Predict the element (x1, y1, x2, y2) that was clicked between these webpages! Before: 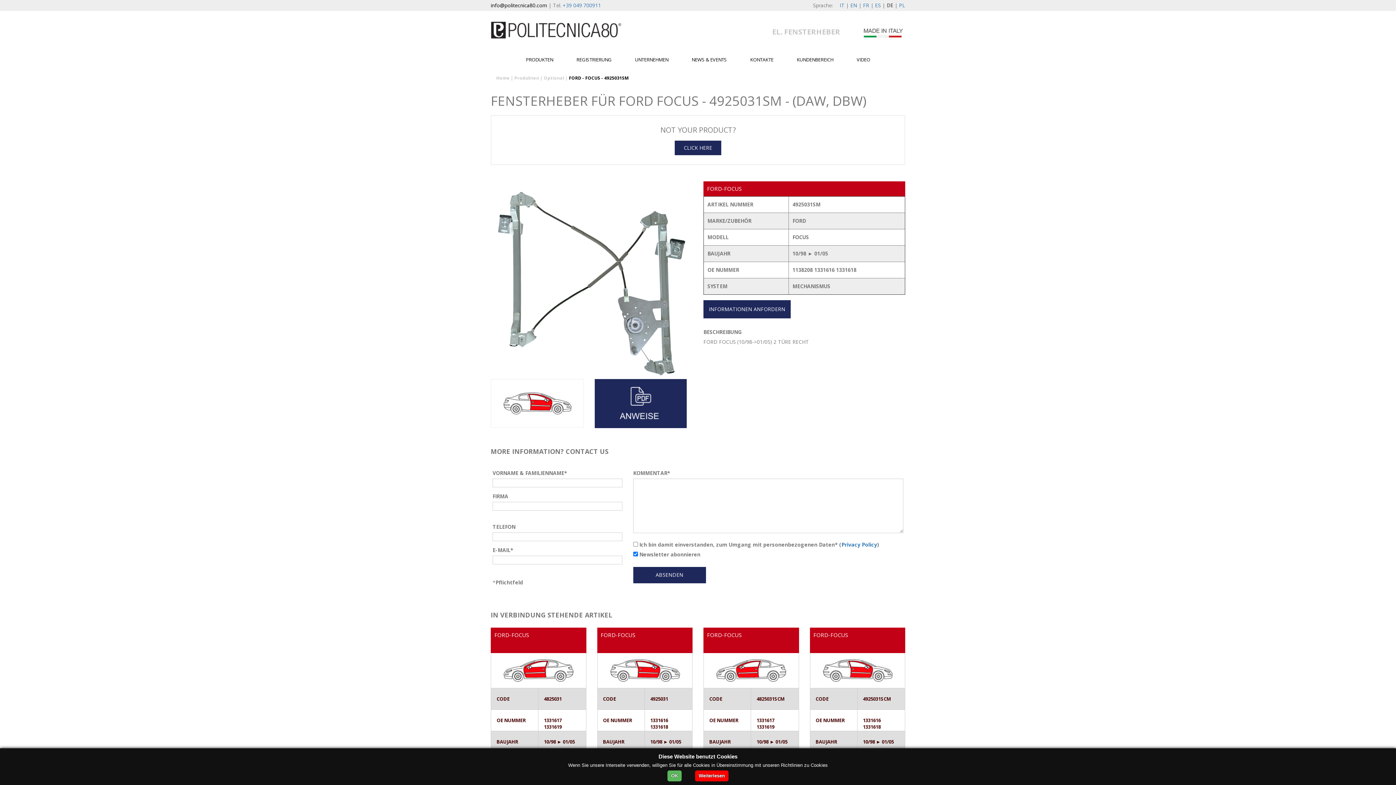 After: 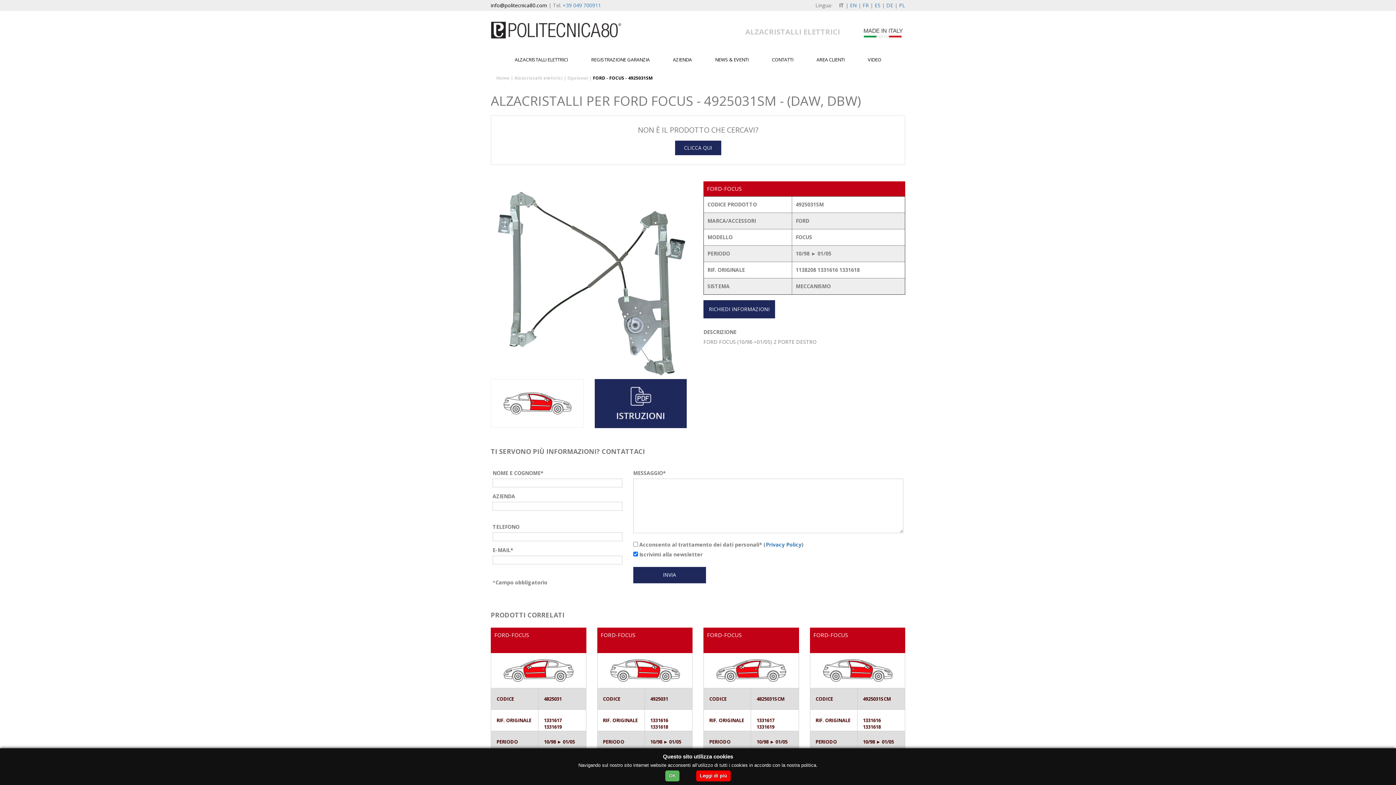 Action: label: IT bbox: (840, 1, 844, 8)